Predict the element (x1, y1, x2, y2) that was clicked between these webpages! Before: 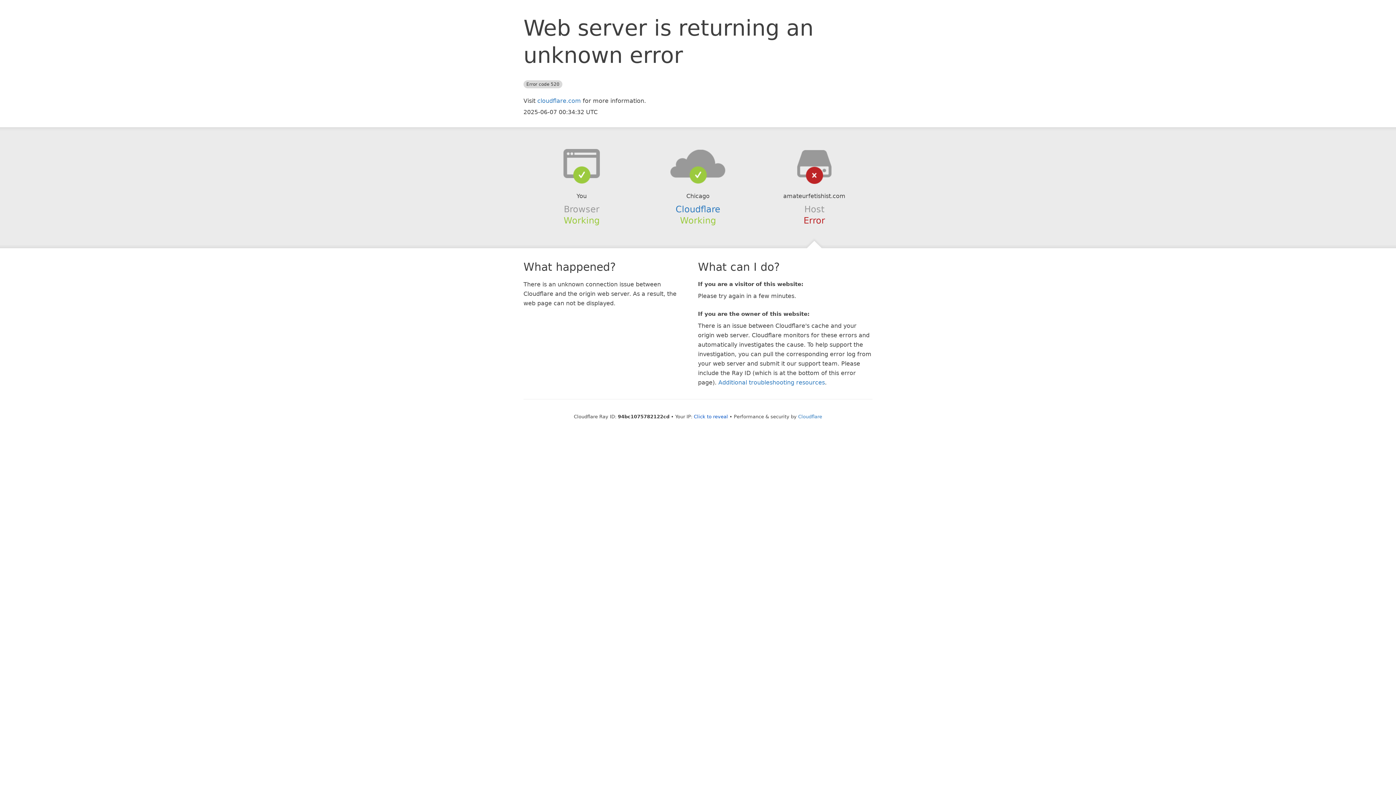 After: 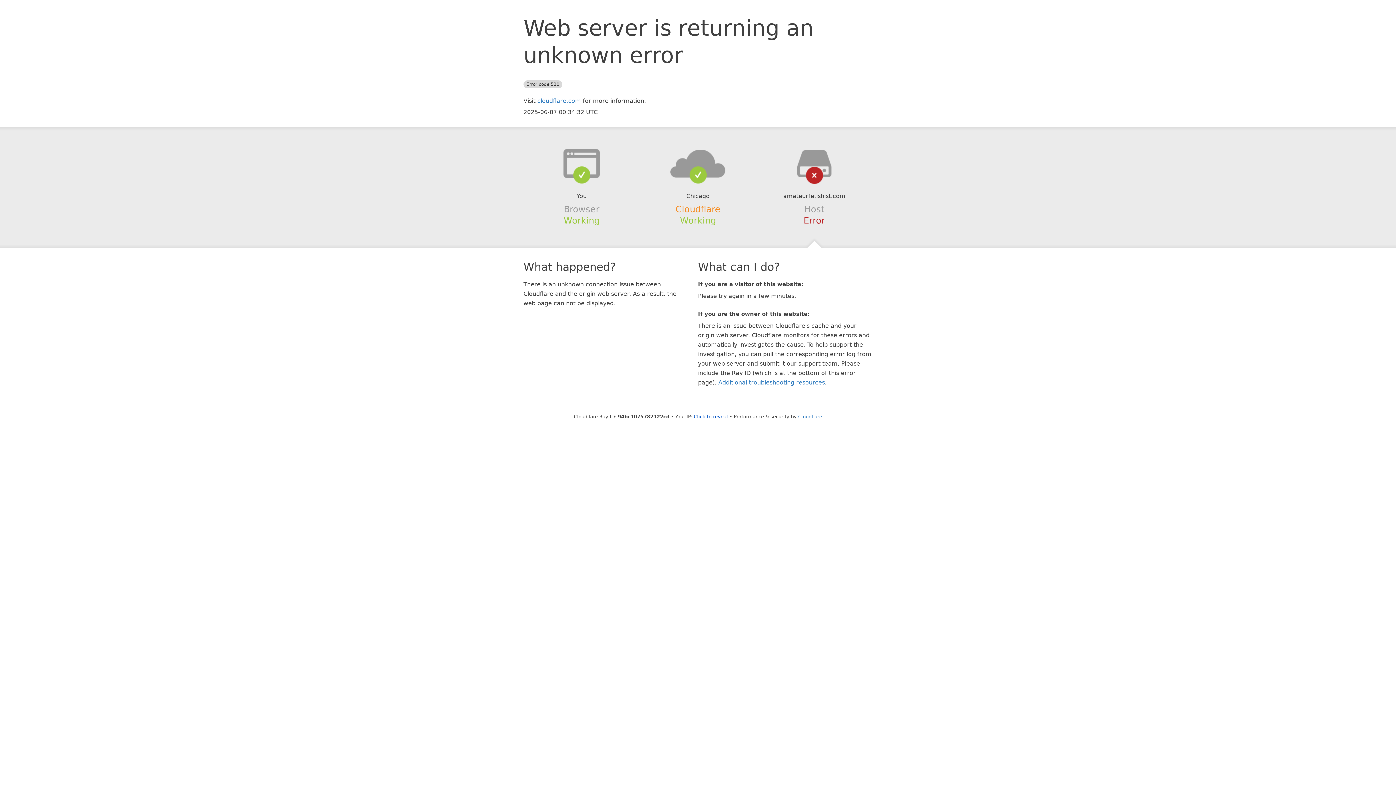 Action: bbox: (675, 204, 720, 214) label: Cloudflare